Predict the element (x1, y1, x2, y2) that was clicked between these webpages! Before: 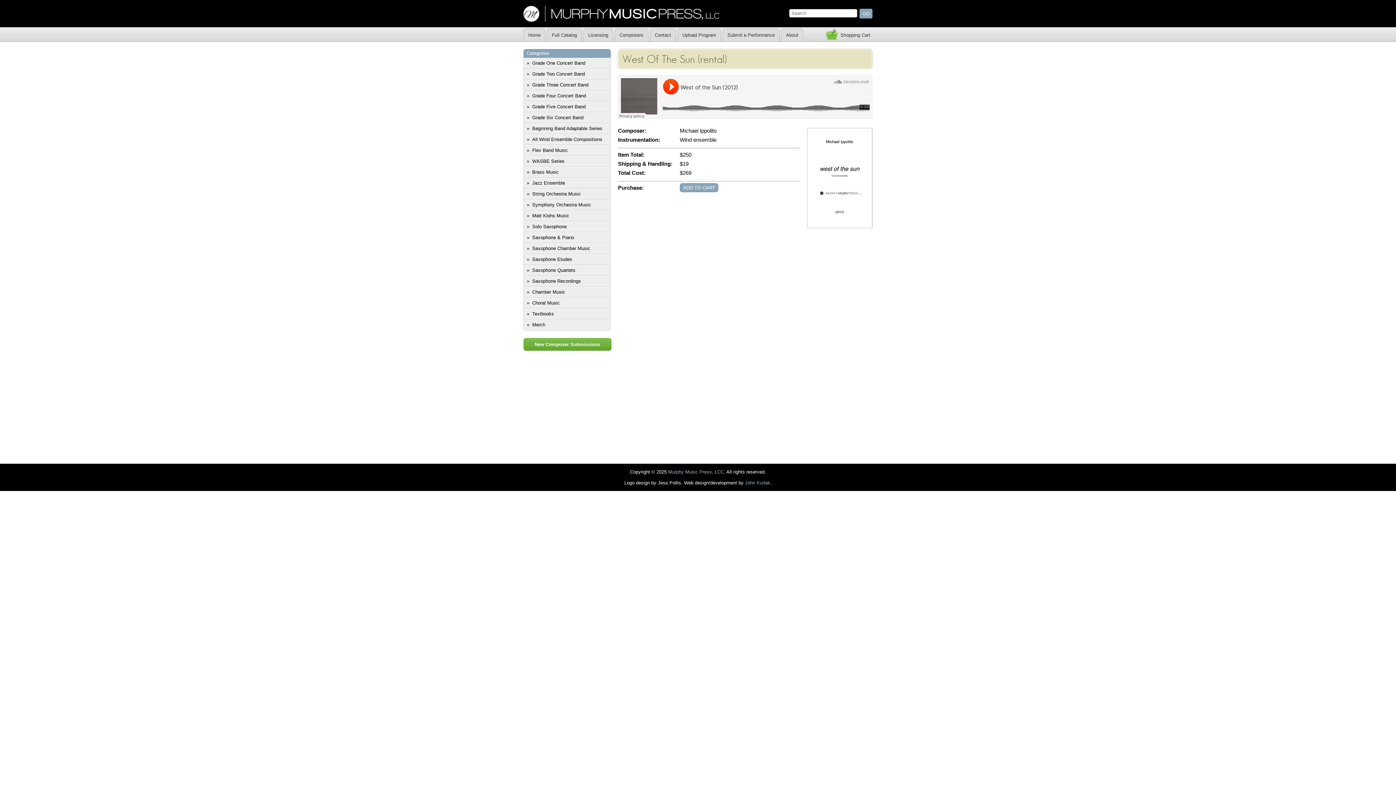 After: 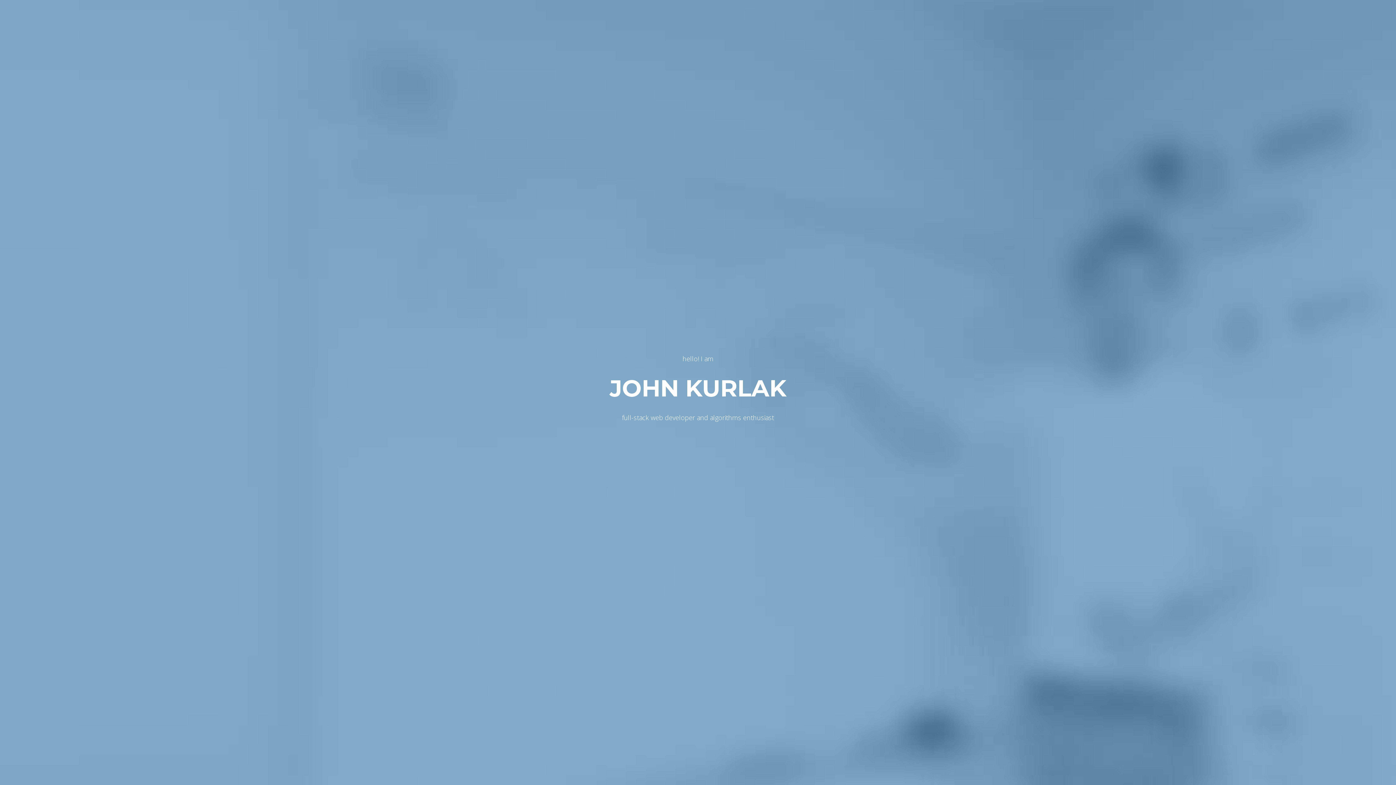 Action: label: John Kurlak bbox: (745, 480, 770, 485)